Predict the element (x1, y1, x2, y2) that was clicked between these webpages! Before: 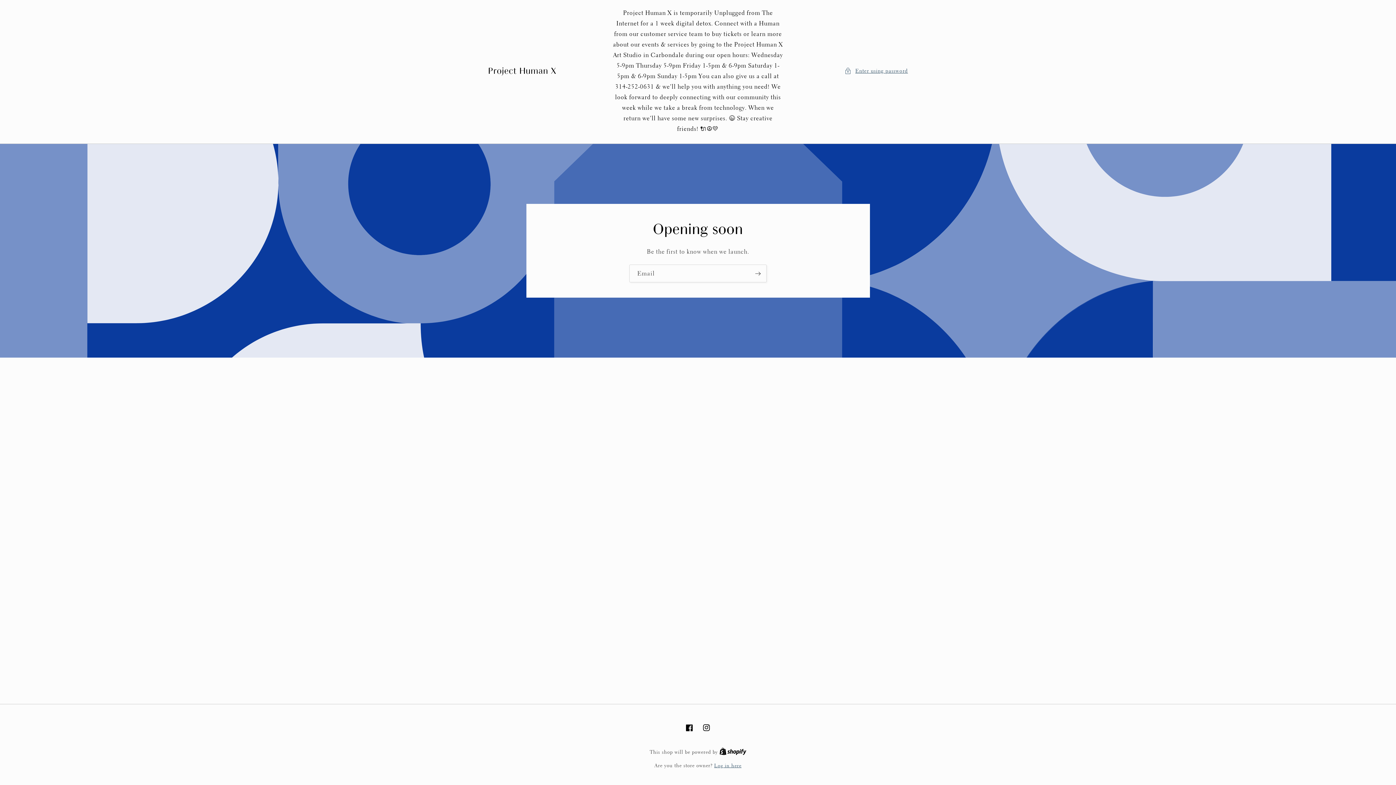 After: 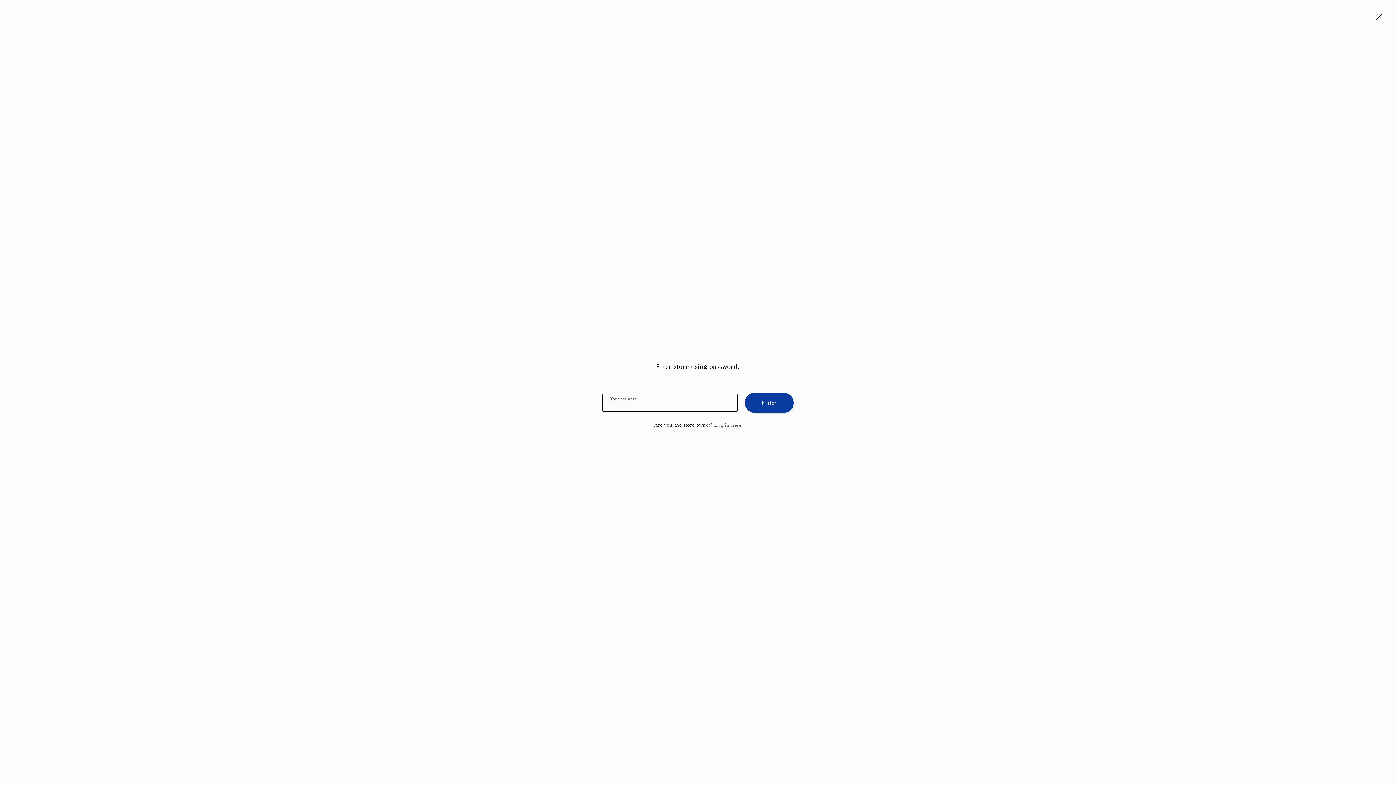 Action: bbox: (844, 66, 908, 75) label: Enter using password